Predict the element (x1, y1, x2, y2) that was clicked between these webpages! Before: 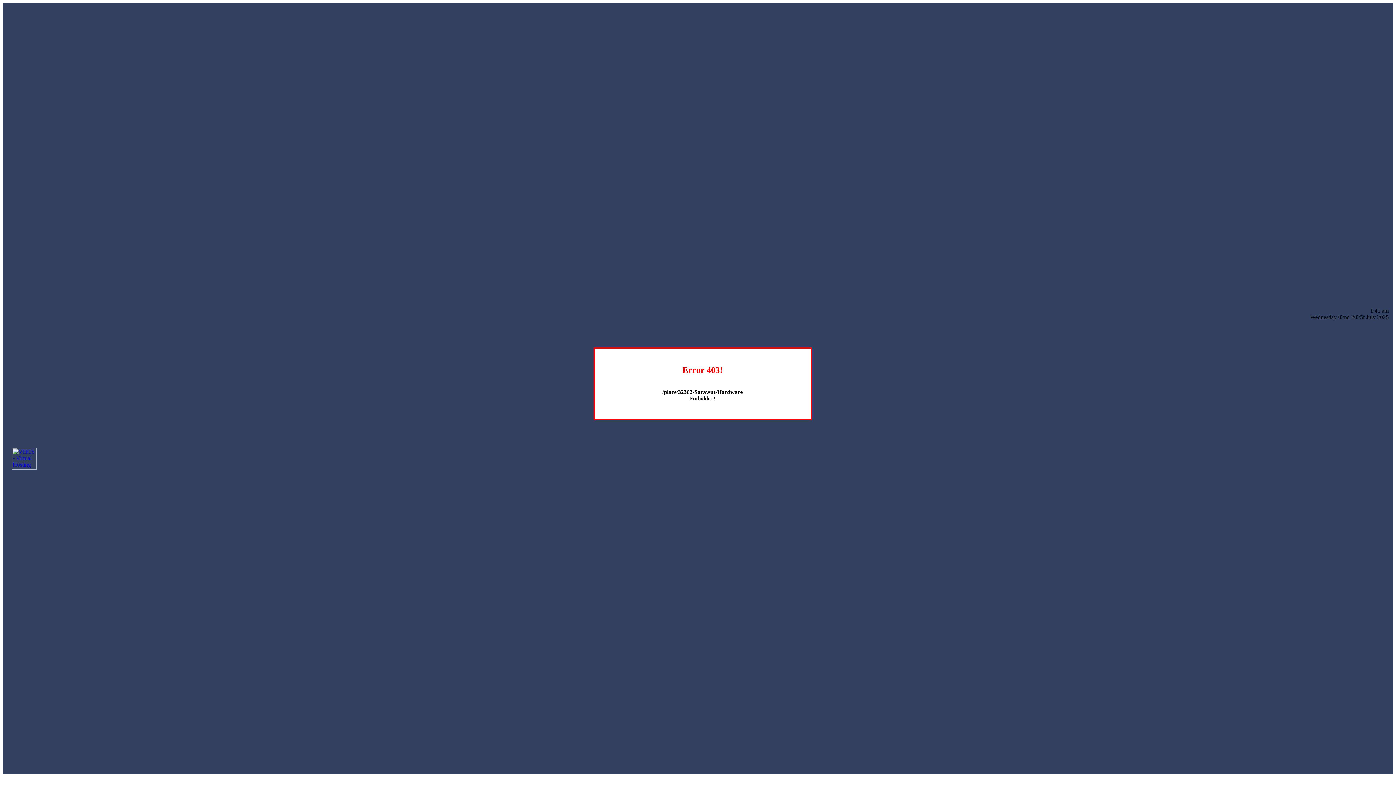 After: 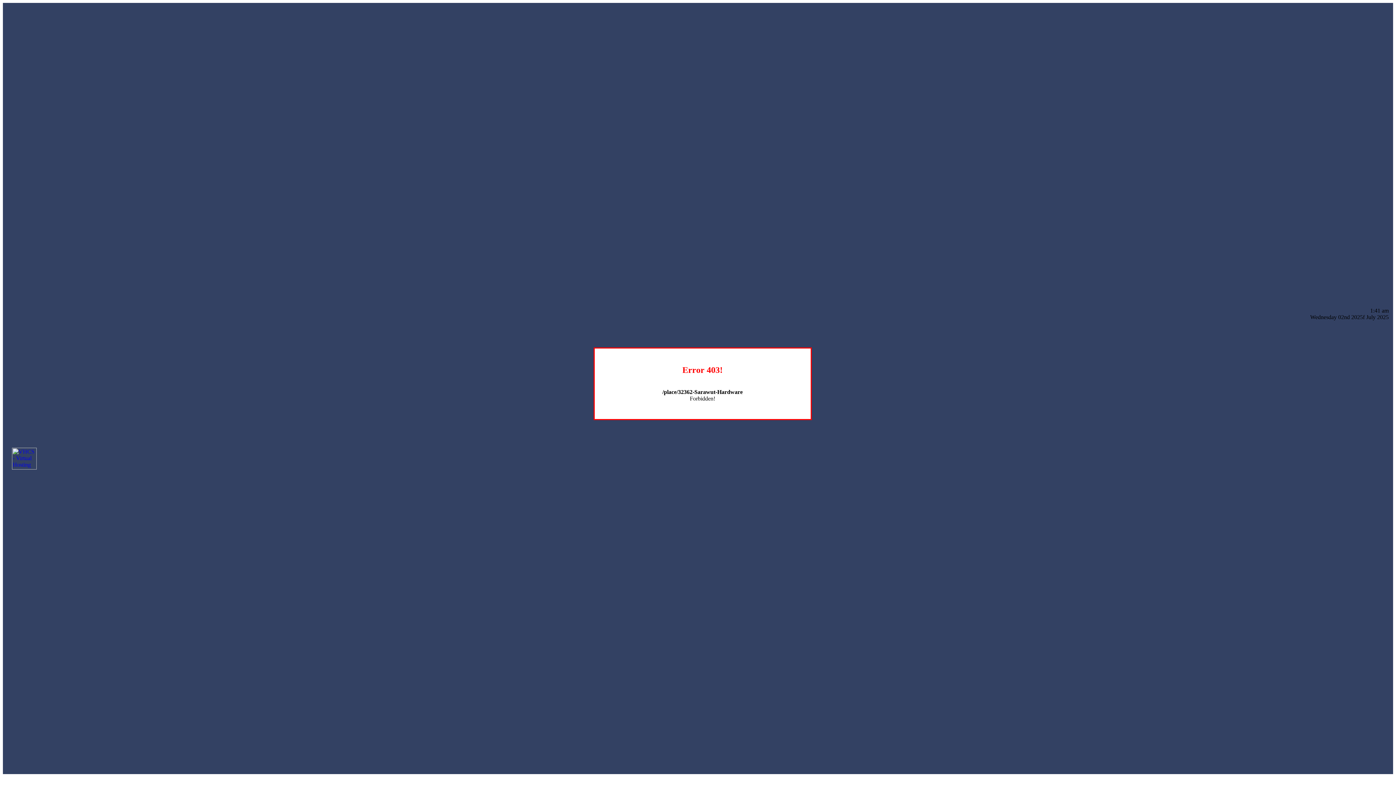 Action: bbox: (12, 464, 36, 470)